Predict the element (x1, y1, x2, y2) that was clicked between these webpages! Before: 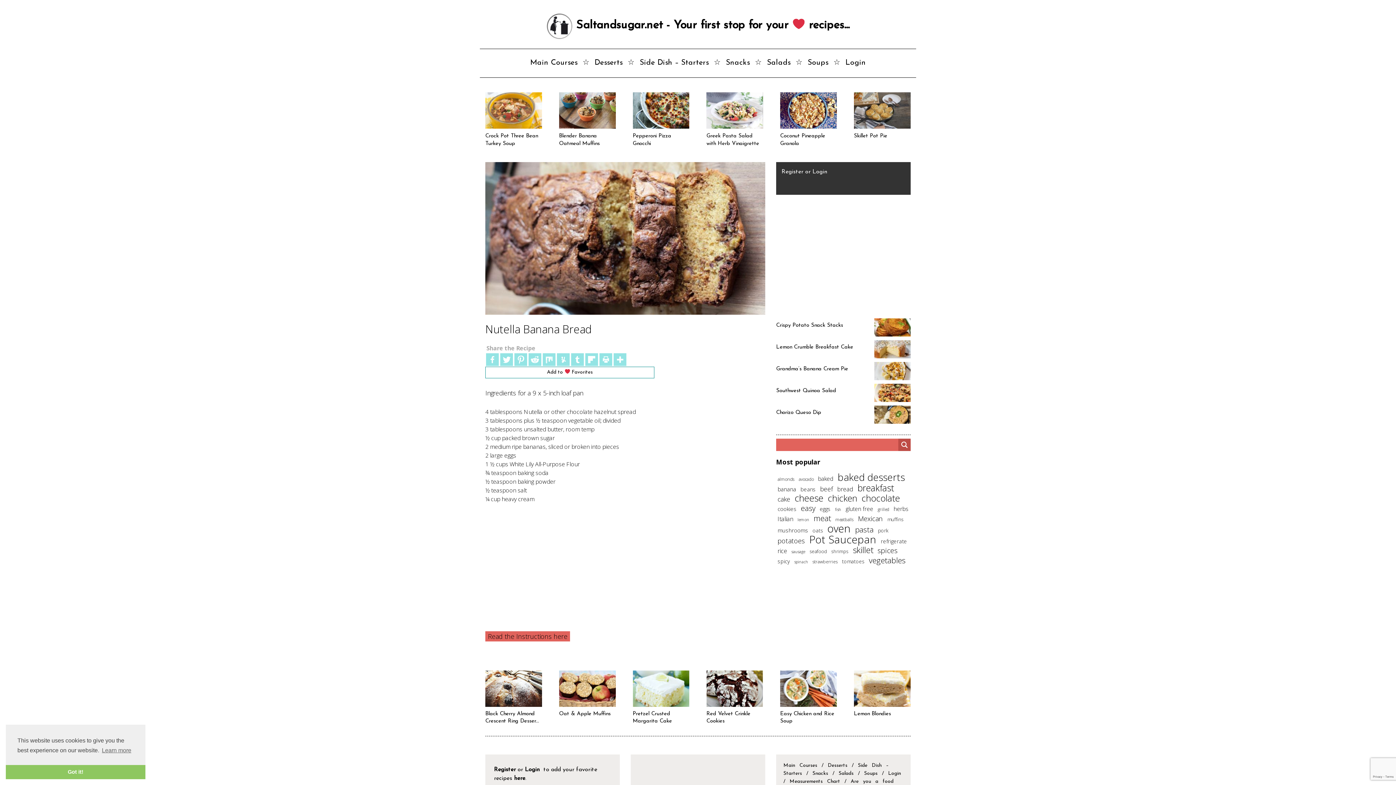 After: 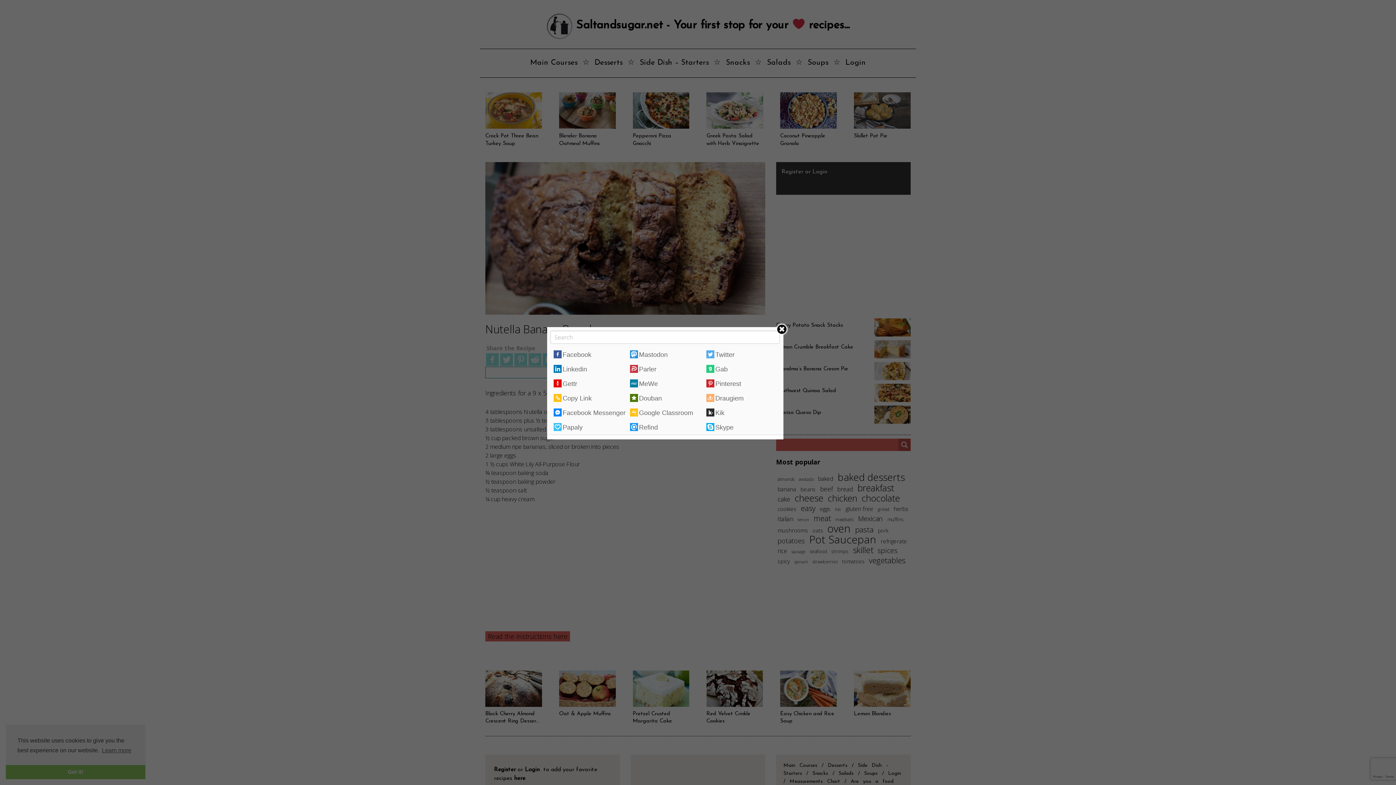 Action: bbox: (613, 353, 626, 366)